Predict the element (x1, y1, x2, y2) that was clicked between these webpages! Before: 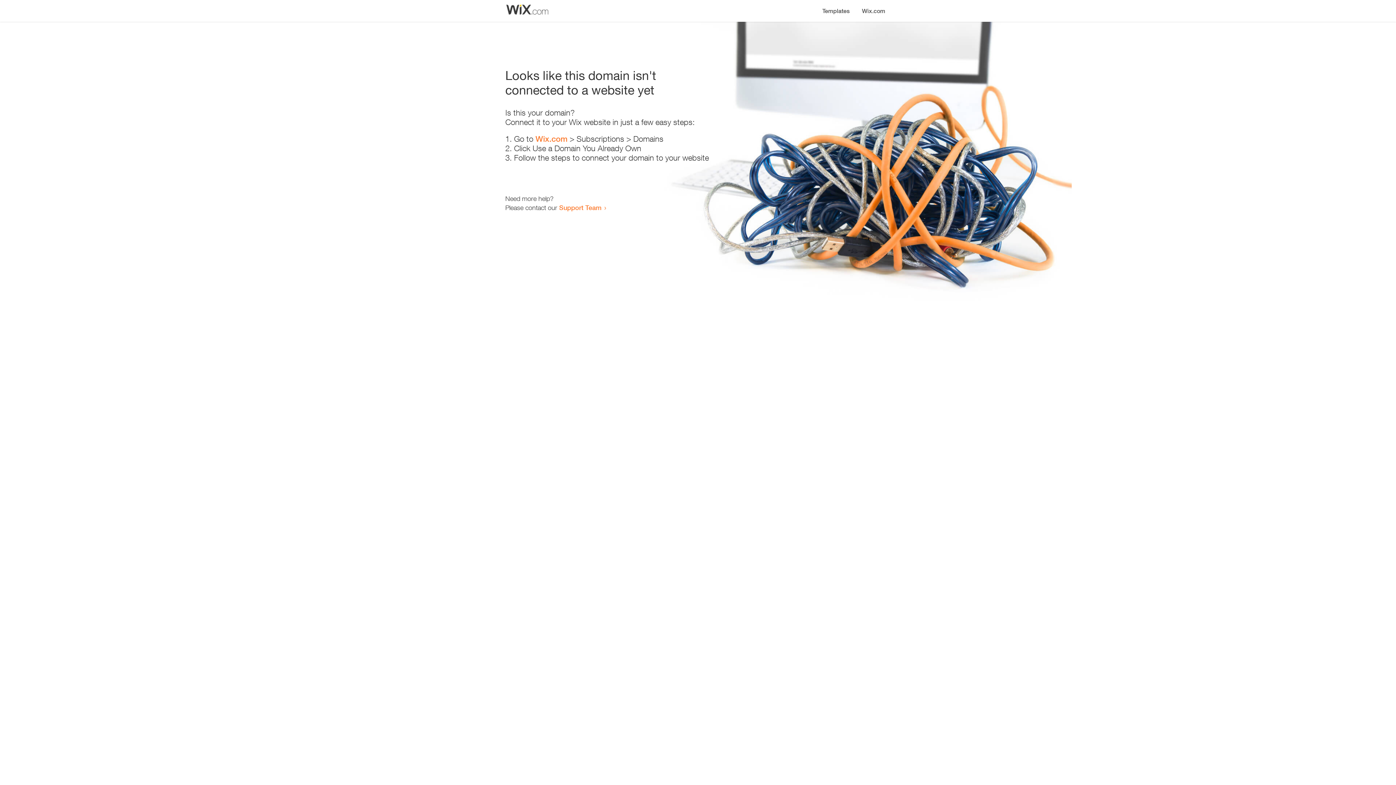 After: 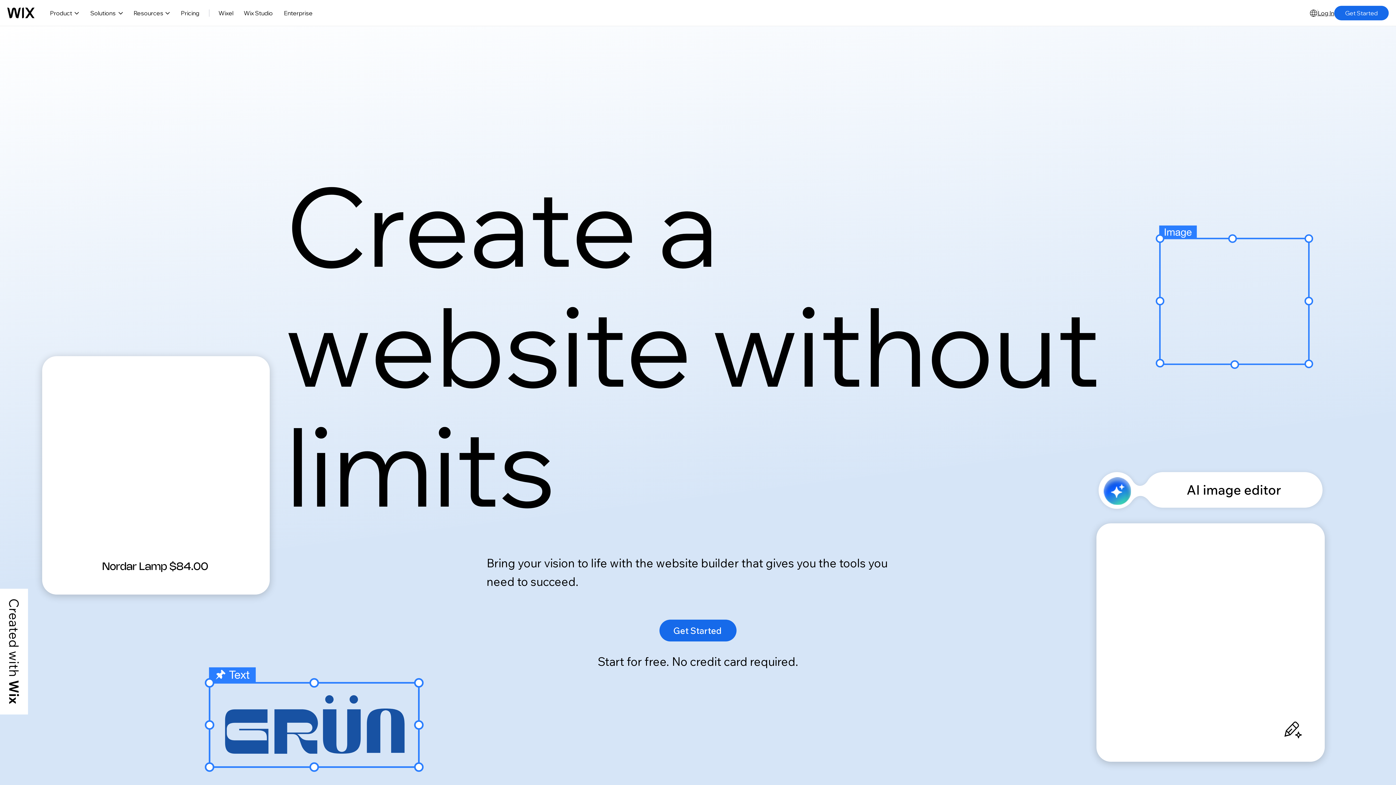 Action: bbox: (856, 0, 890, 14) label: Wix.com